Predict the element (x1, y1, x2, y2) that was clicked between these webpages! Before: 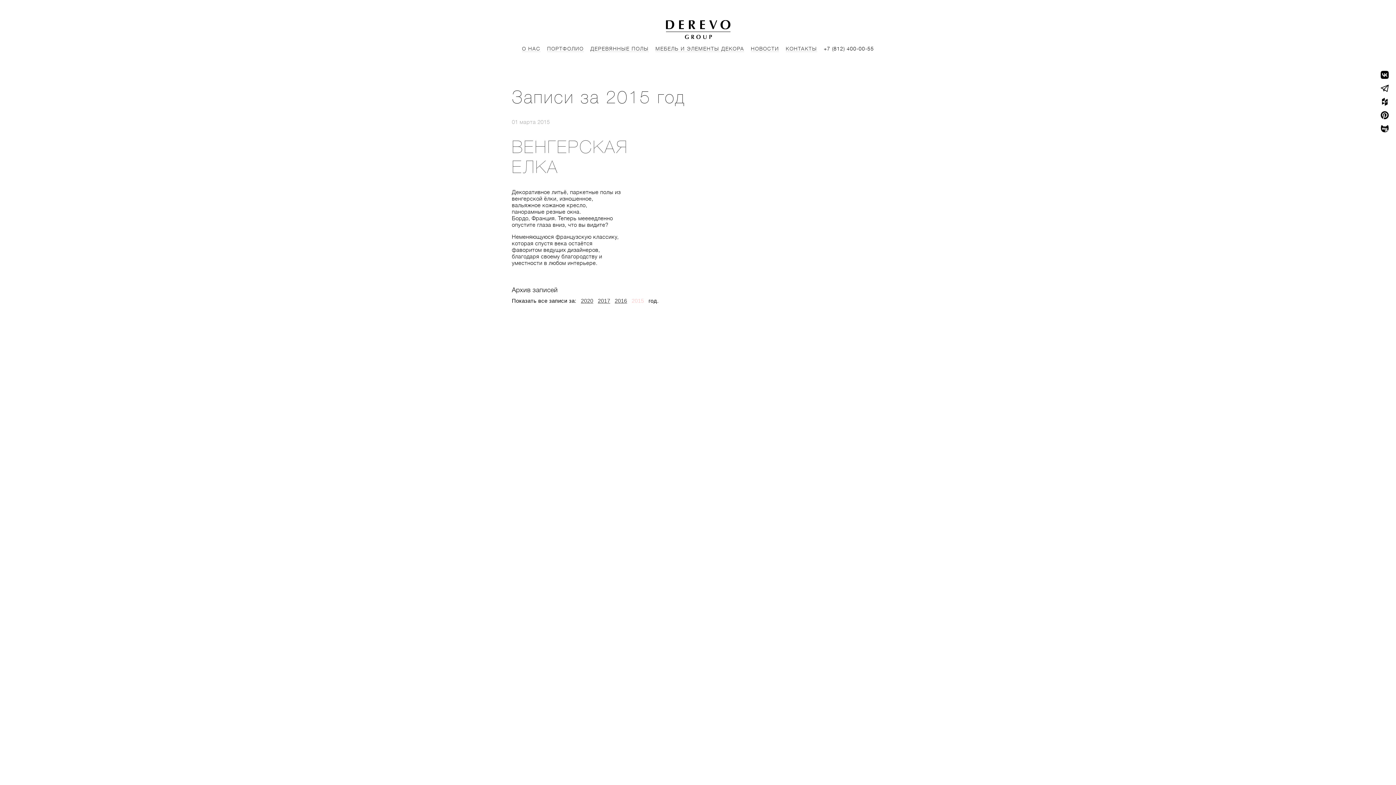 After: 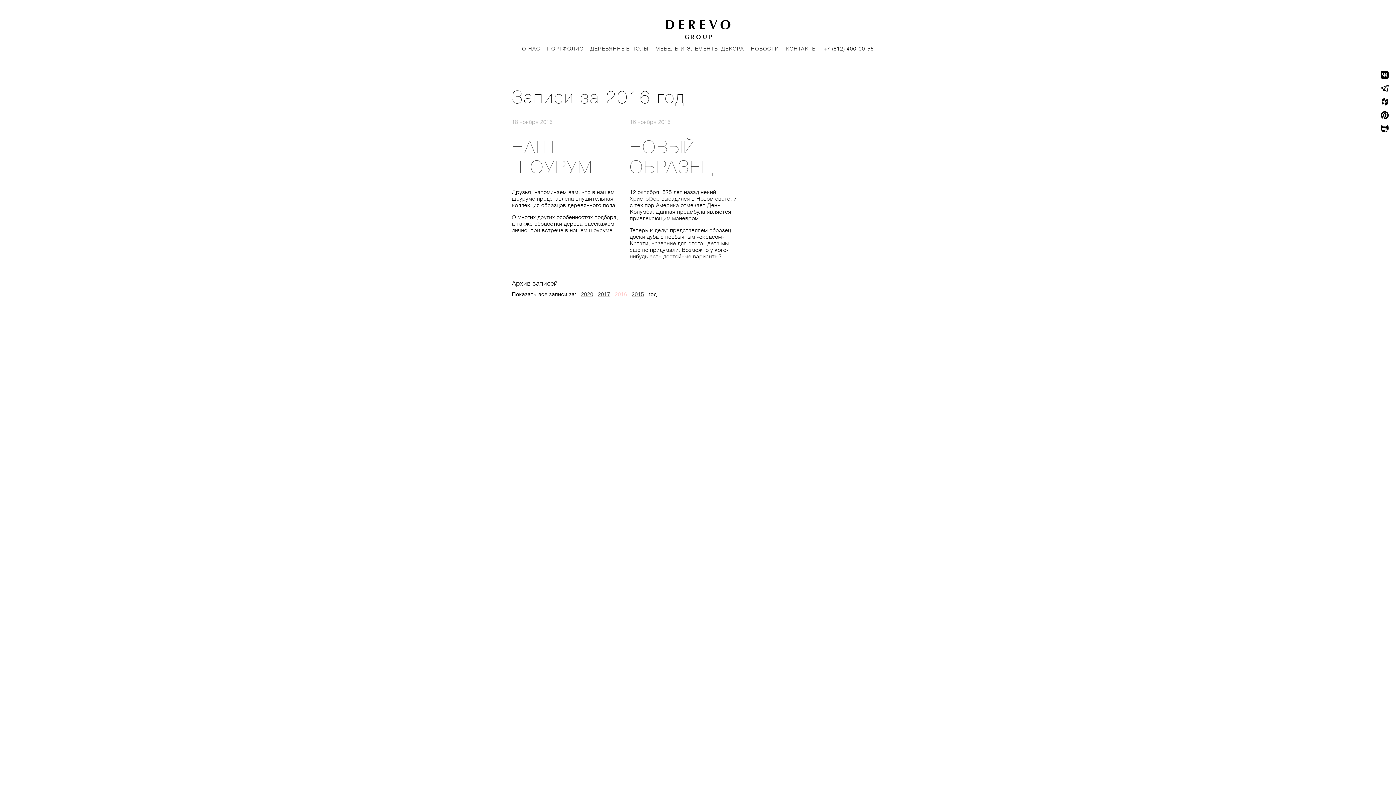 Action: bbox: (614, 297, 627, 303) label: 2016